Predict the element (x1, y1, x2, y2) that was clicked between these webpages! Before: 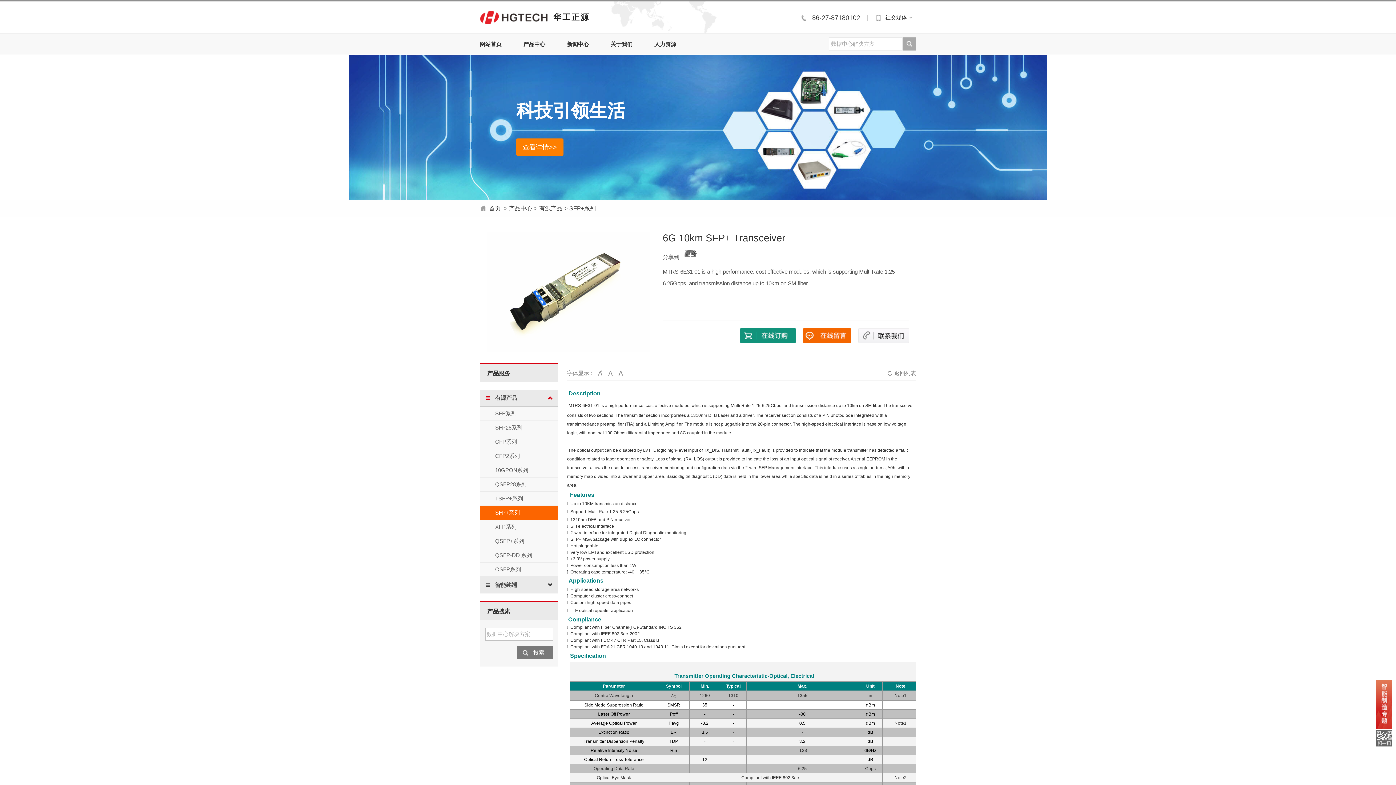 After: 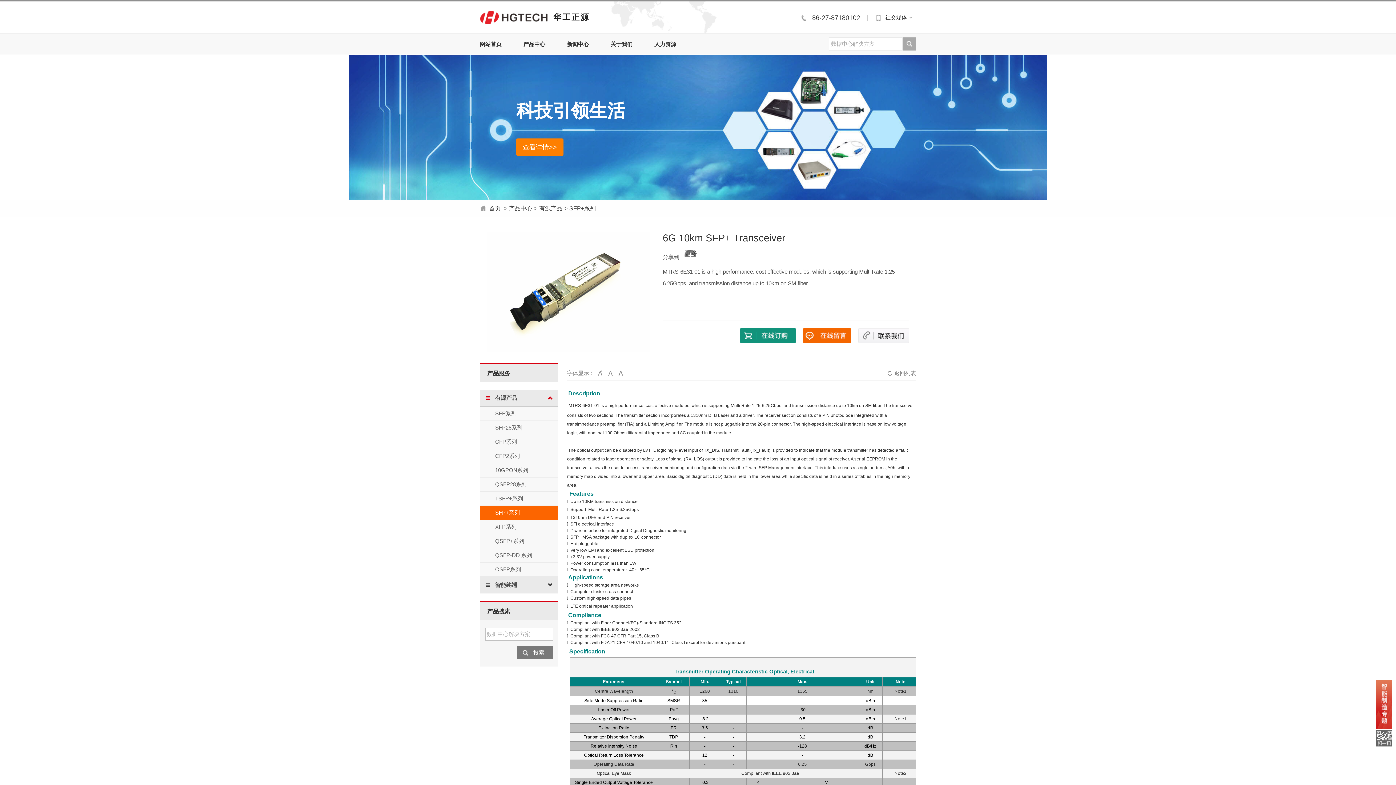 Action: bbox: (616, 370, 625, 376) label: 